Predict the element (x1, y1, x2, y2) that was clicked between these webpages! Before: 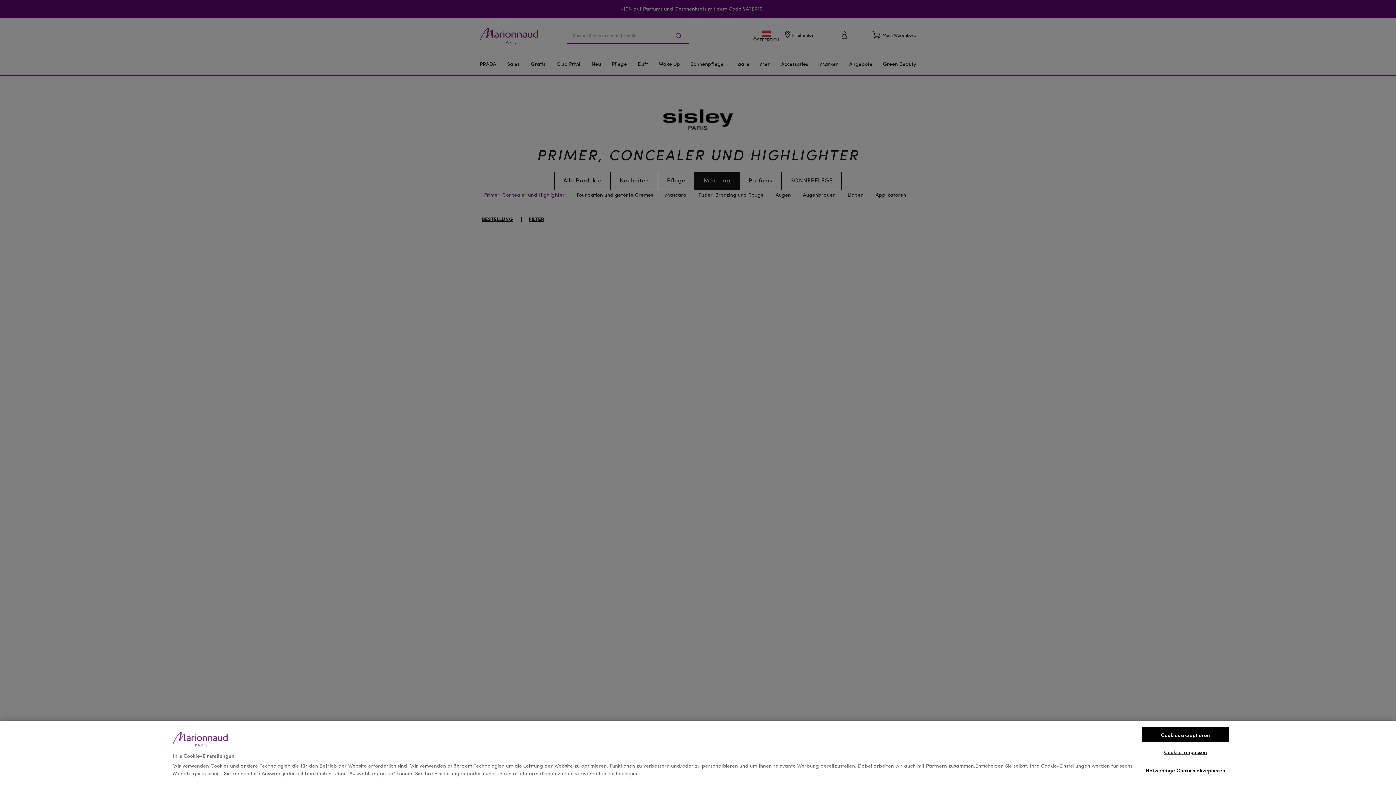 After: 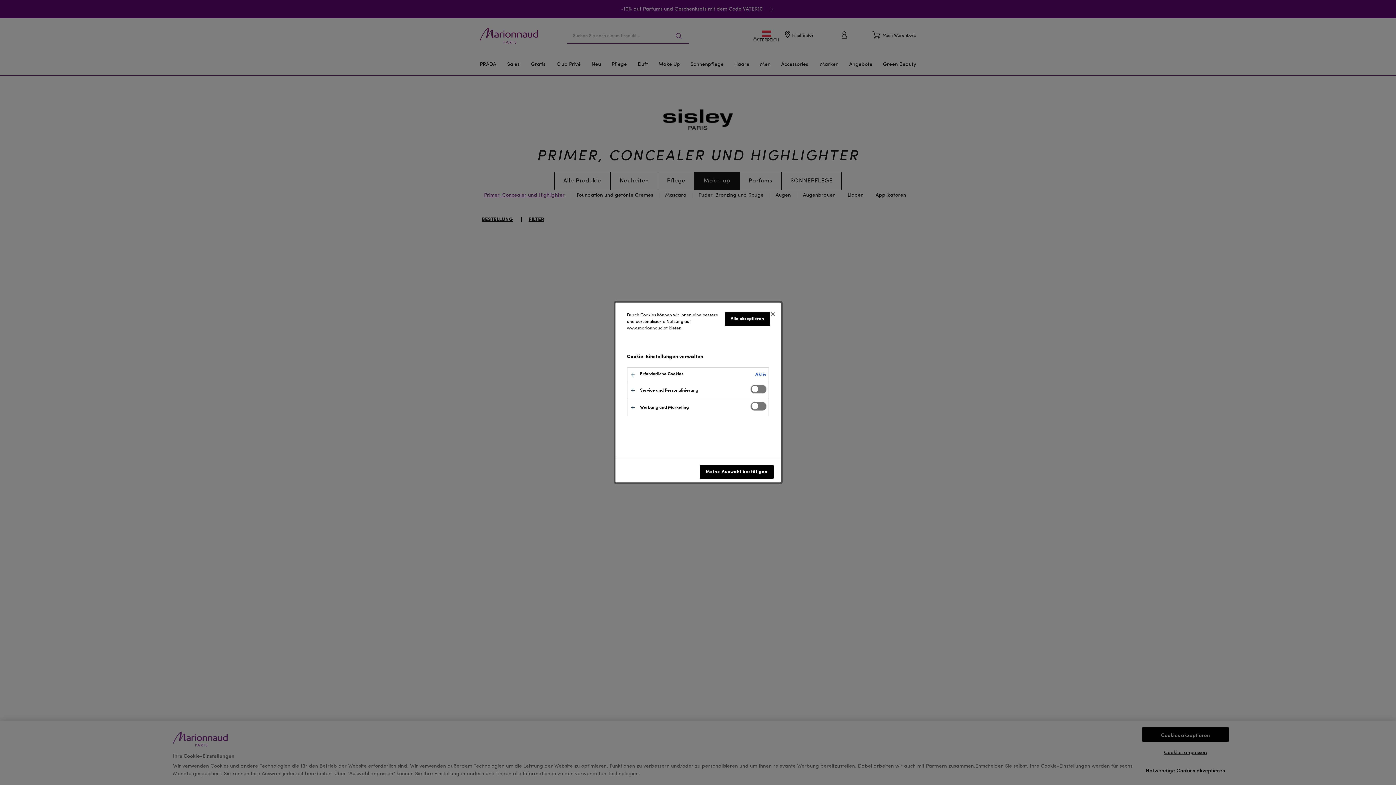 Action: bbox: (1142, 745, 1229, 760) label: Cookies anpassen